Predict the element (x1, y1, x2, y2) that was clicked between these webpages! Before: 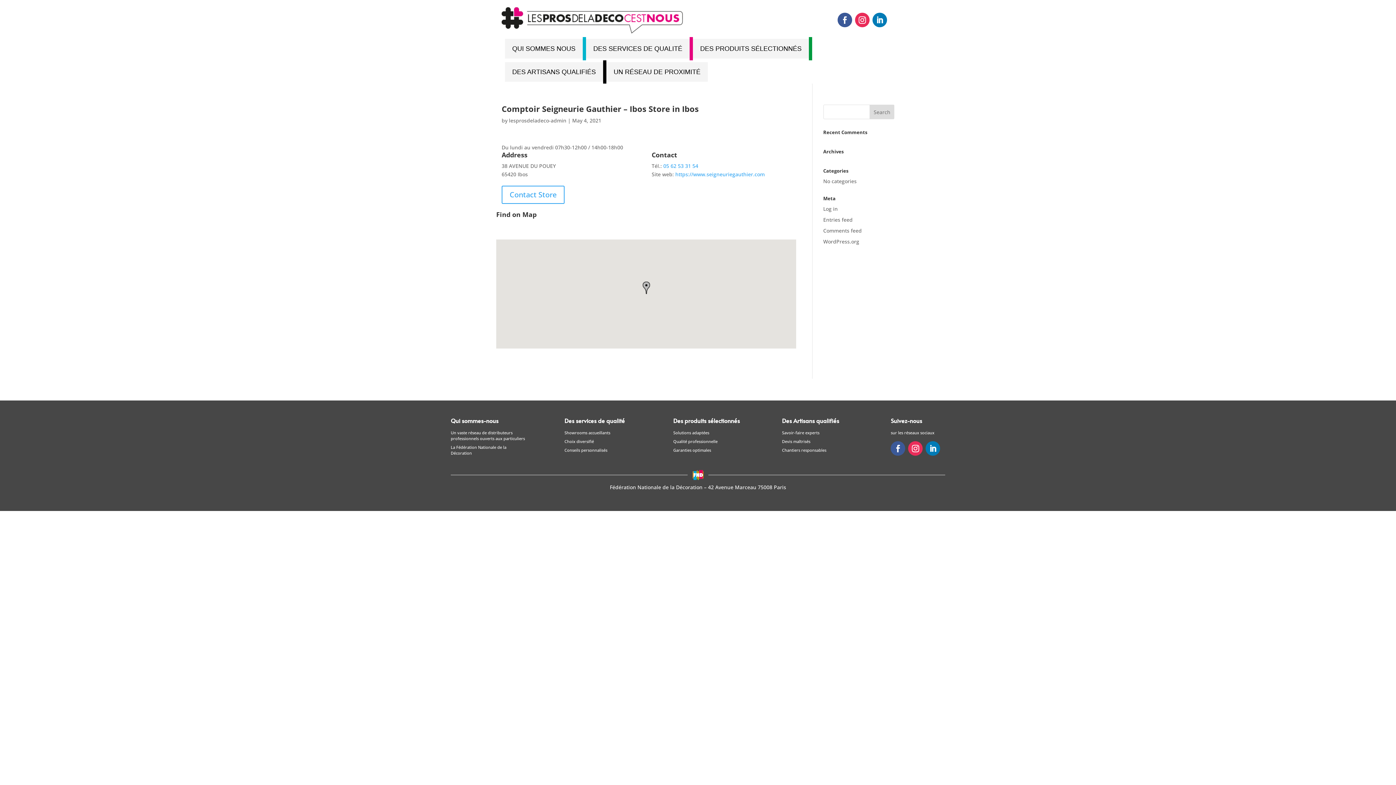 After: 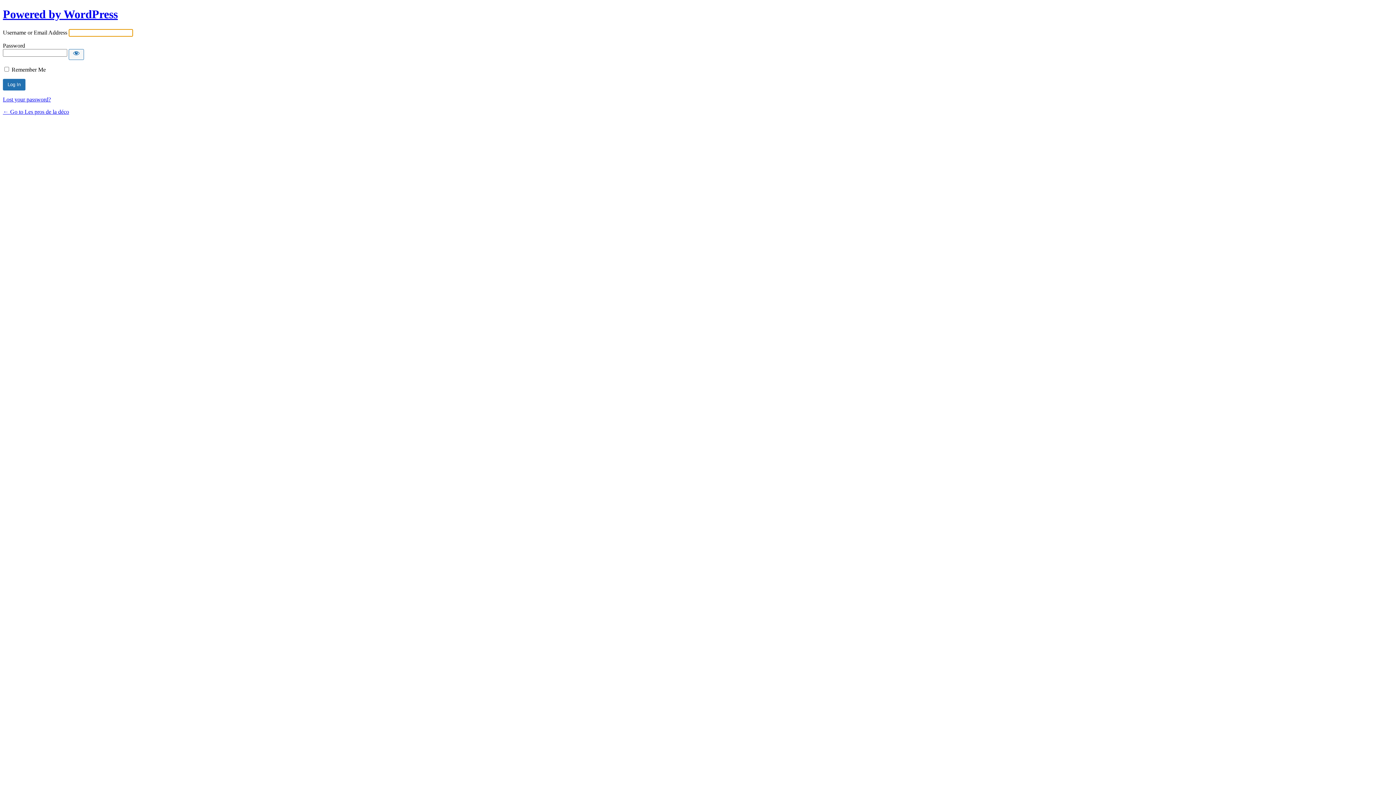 Action: label: Log in bbox: (823, 205, 838, 212)